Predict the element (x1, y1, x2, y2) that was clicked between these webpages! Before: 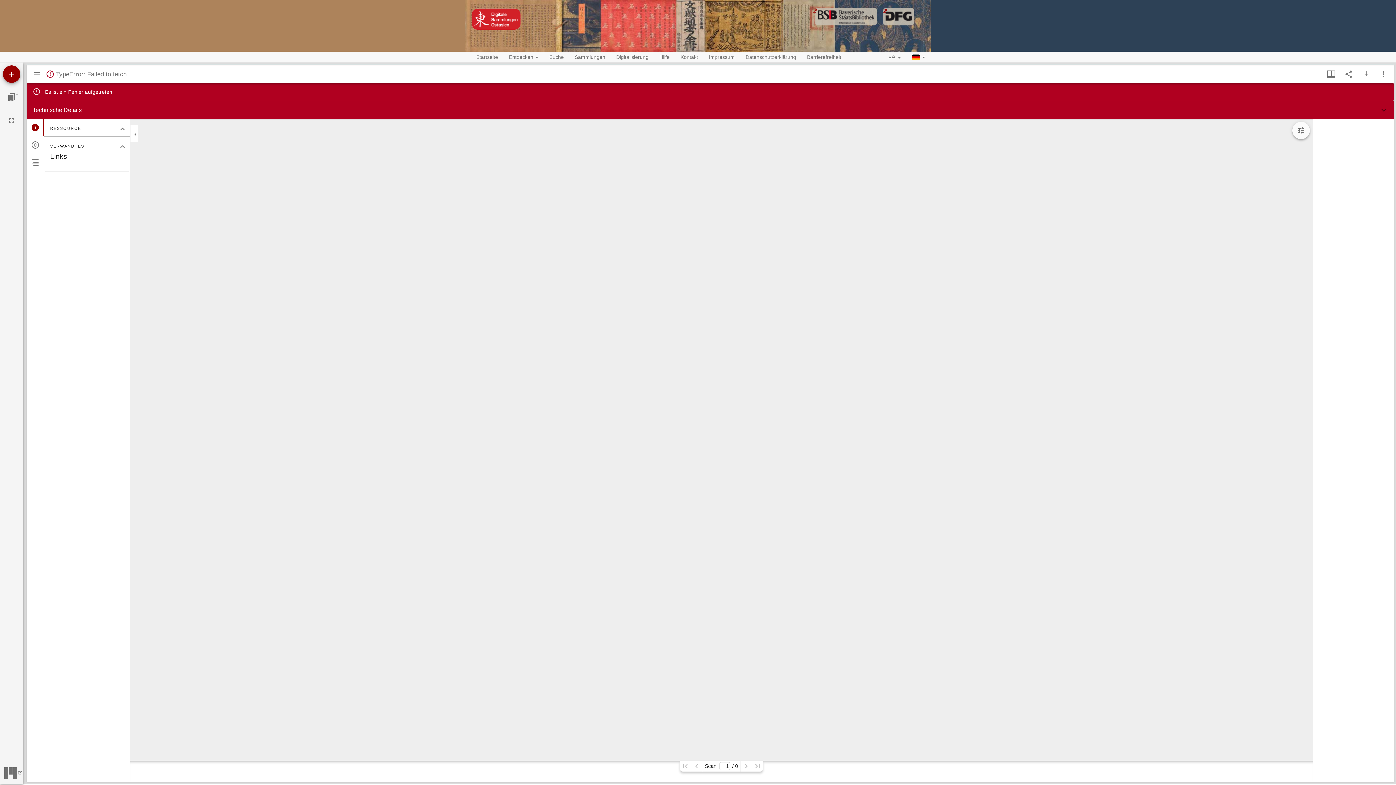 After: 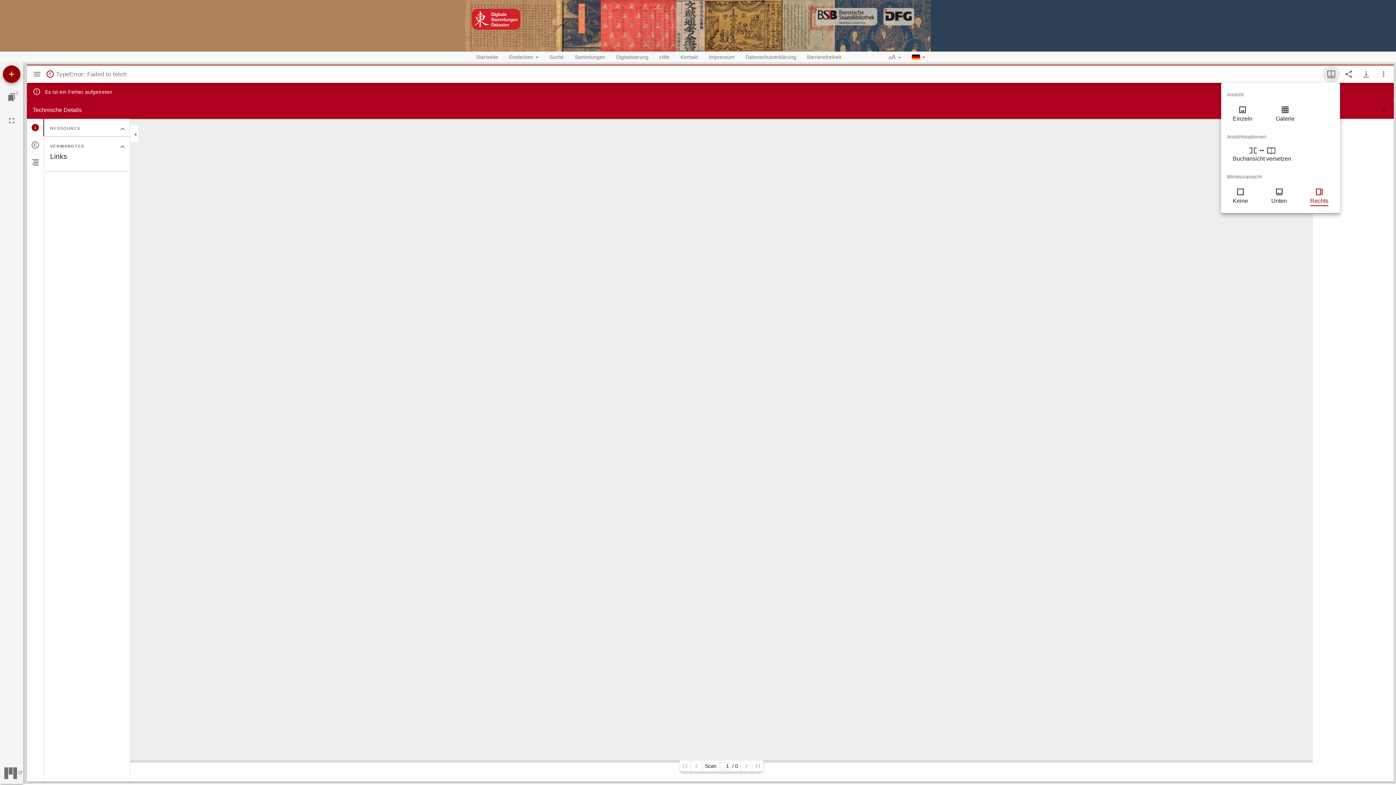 Action: label: Fenstermenü und Miniaturansicht bbox: (1322, 65, 1340, 82)